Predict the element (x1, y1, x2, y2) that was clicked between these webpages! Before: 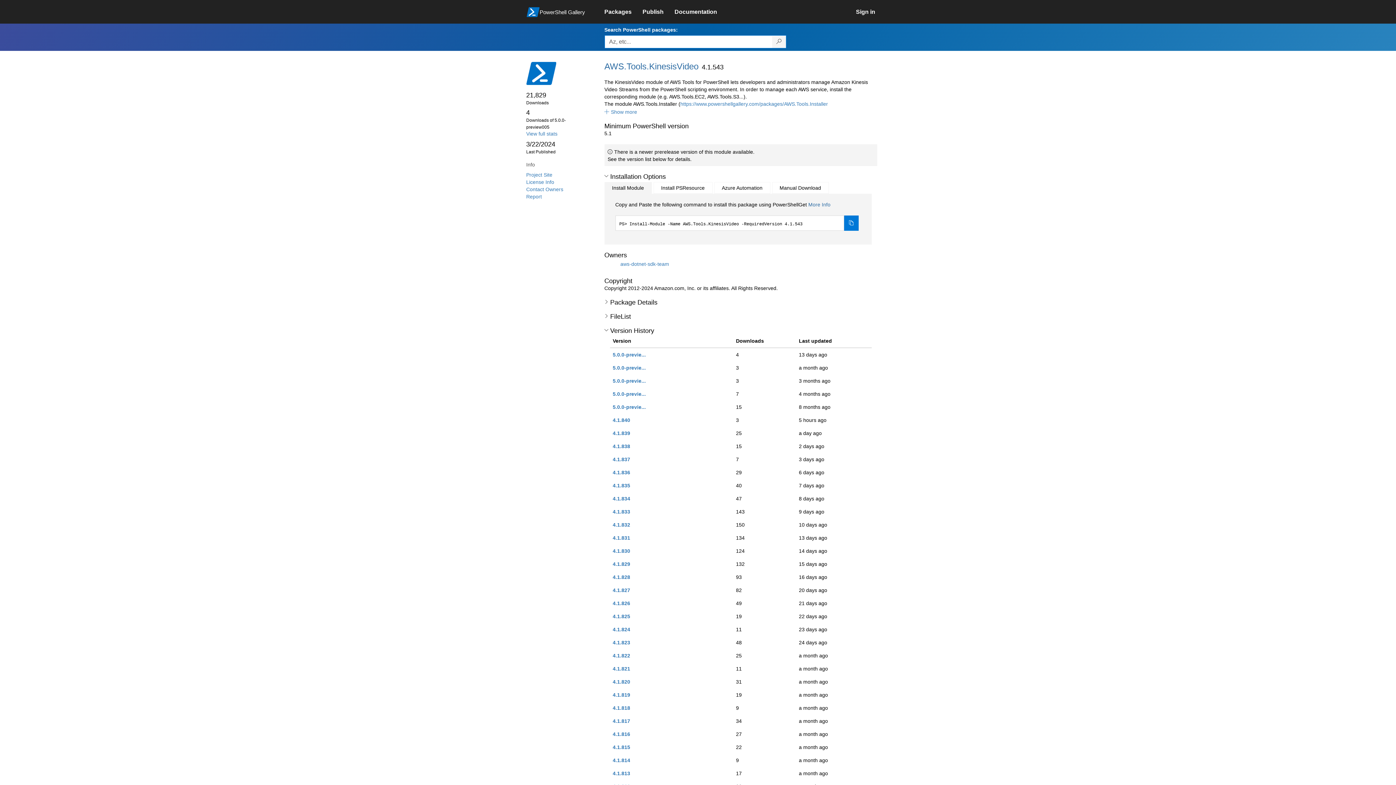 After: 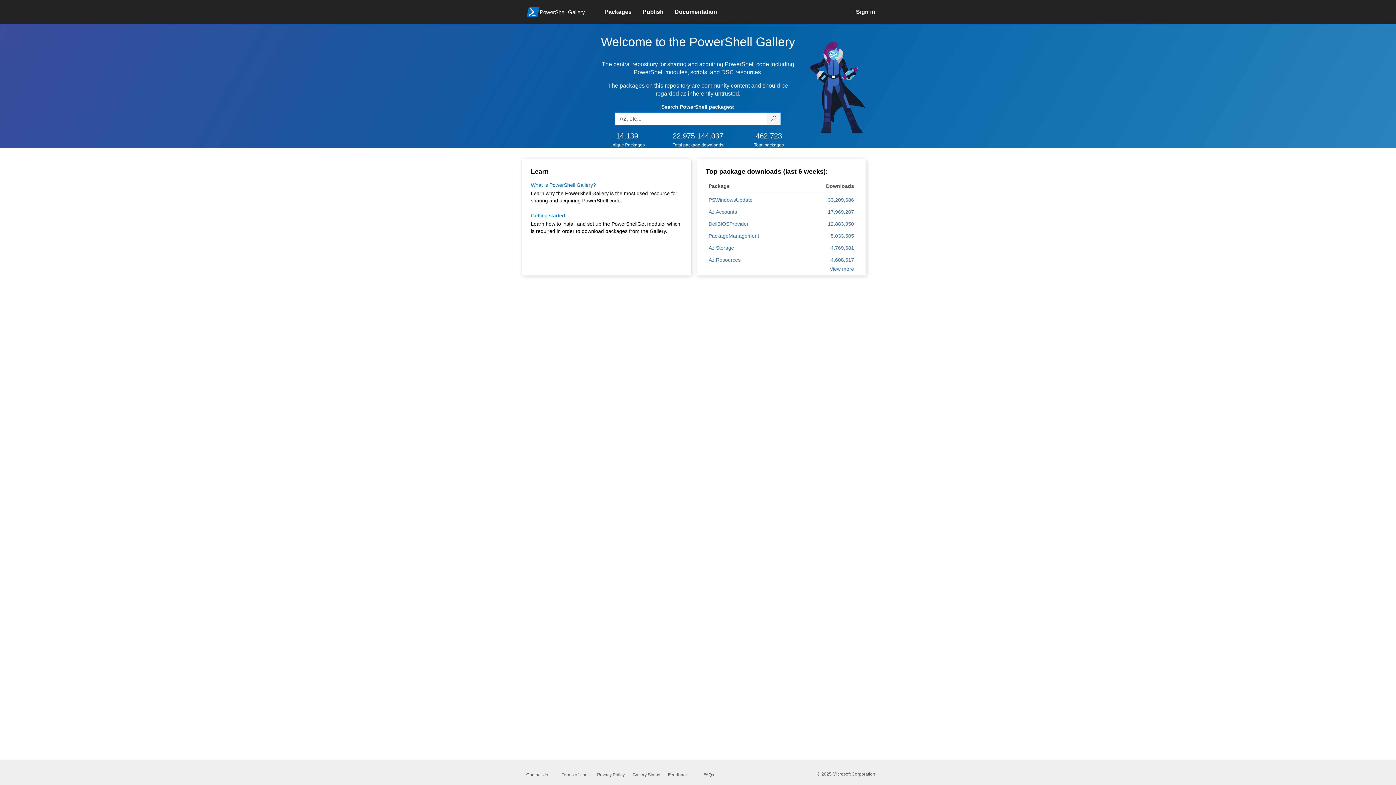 Action: bbox: (526, 4, 596, 18) label: PowerShell Gallery